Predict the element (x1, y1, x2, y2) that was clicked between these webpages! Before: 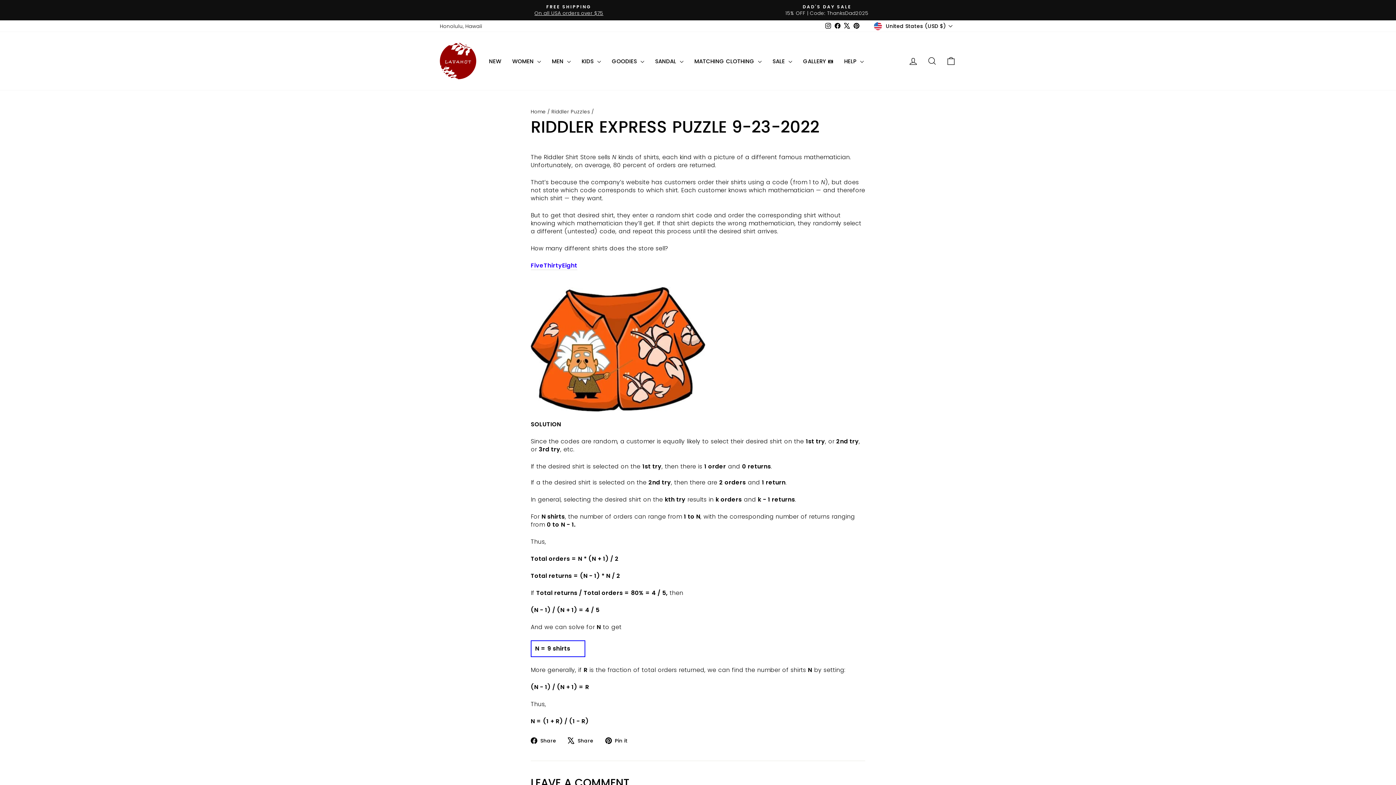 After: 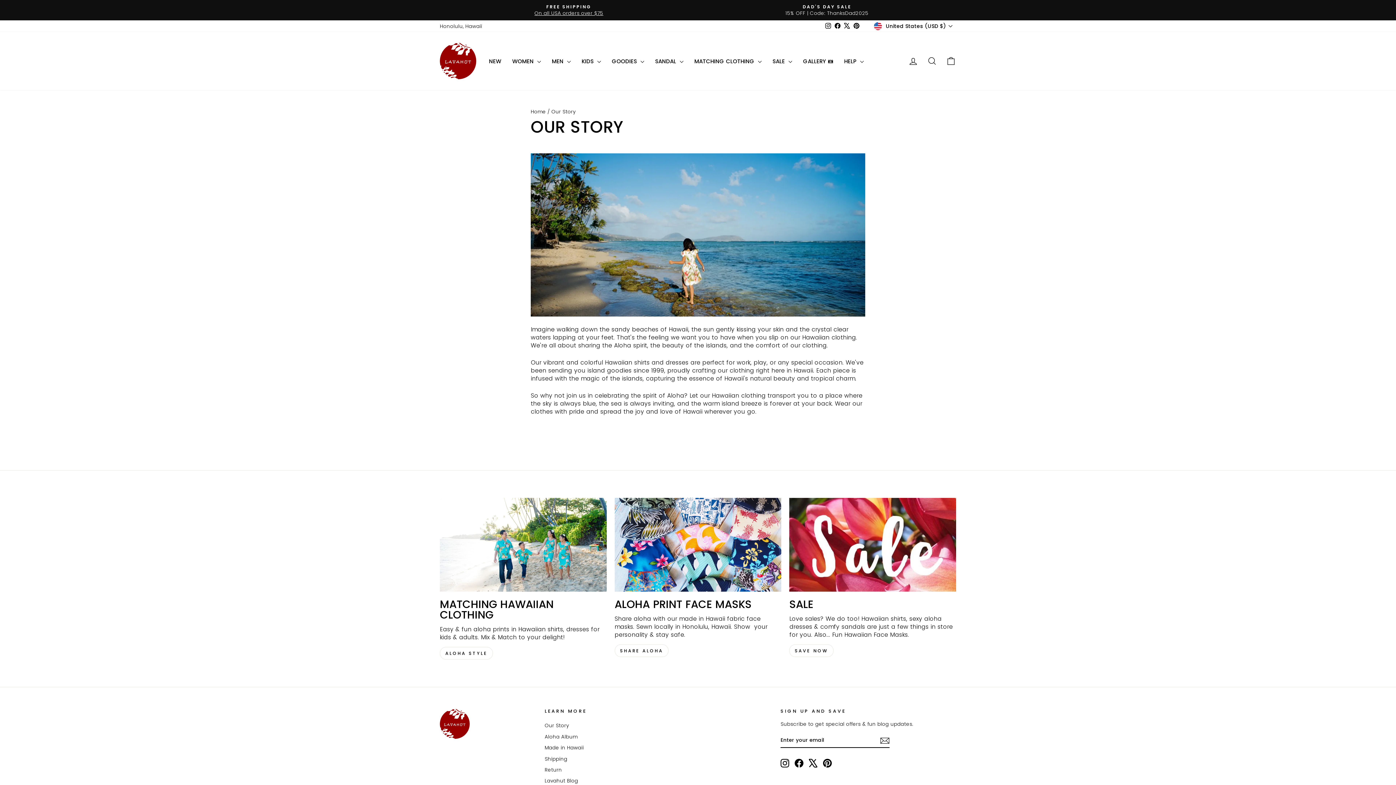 Action: bbox: (436, 20, 485, 31) label: Honolulu, Hawaii